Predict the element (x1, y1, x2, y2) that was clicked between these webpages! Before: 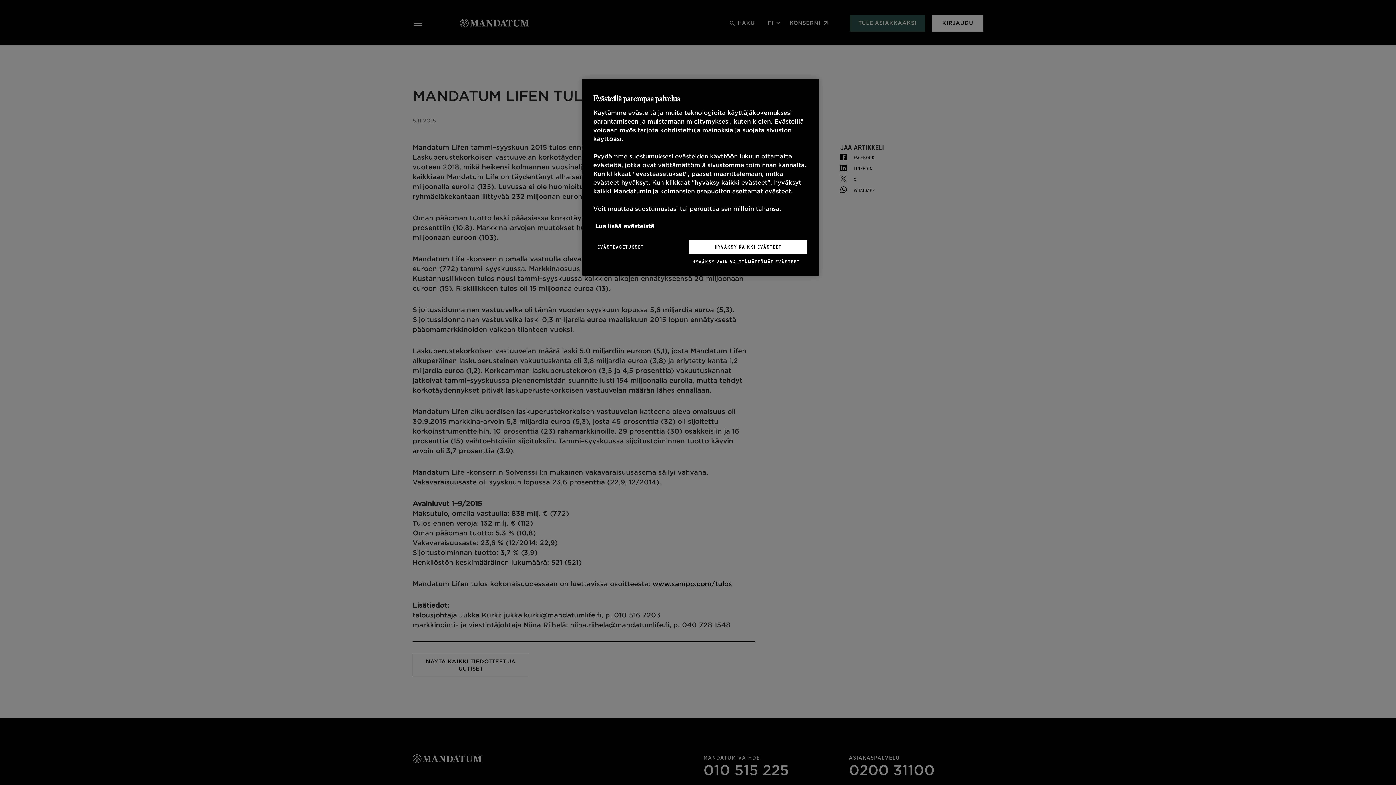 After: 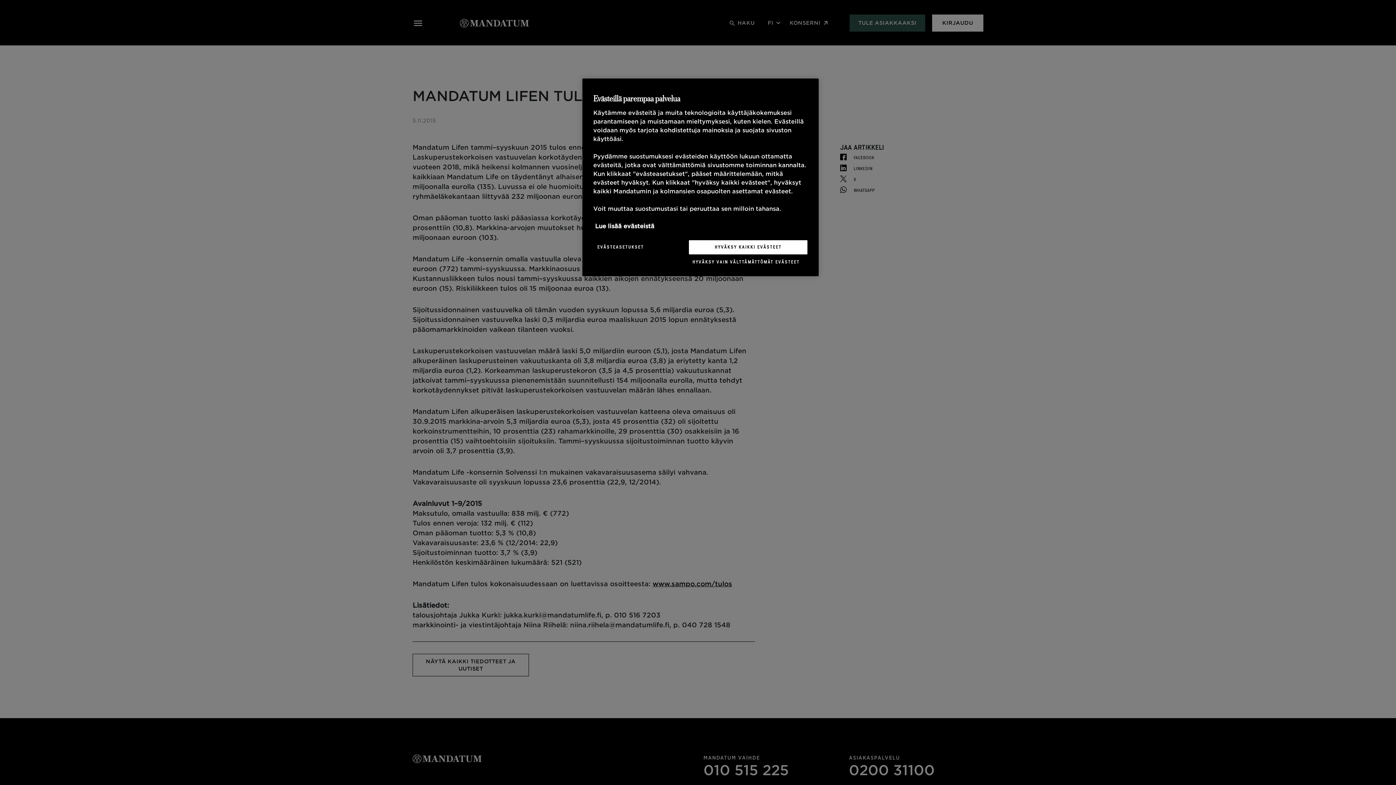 Action: bbox: (595, 222, 654, 229) label: Lisätietoja yksityisyydestäsi, avautuu uuteen välilehteen